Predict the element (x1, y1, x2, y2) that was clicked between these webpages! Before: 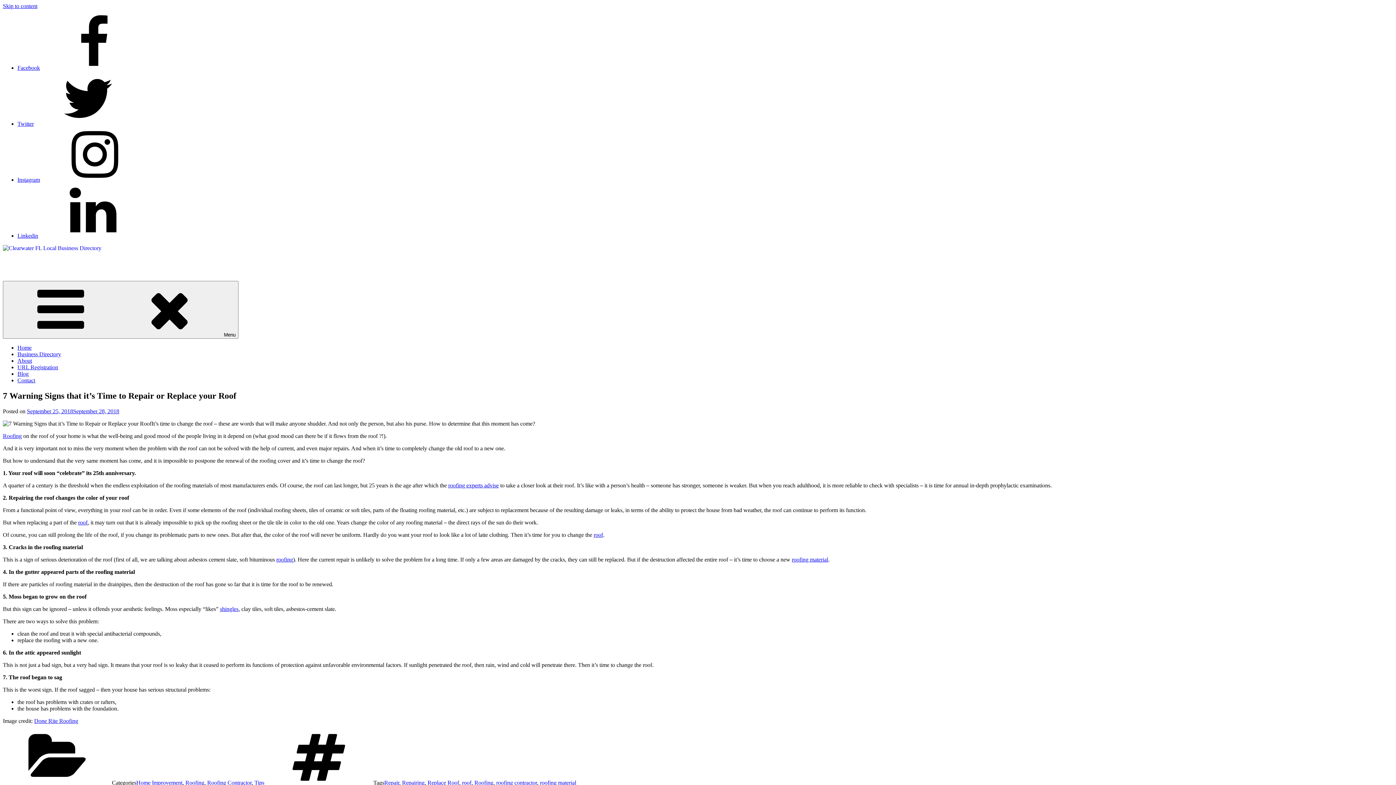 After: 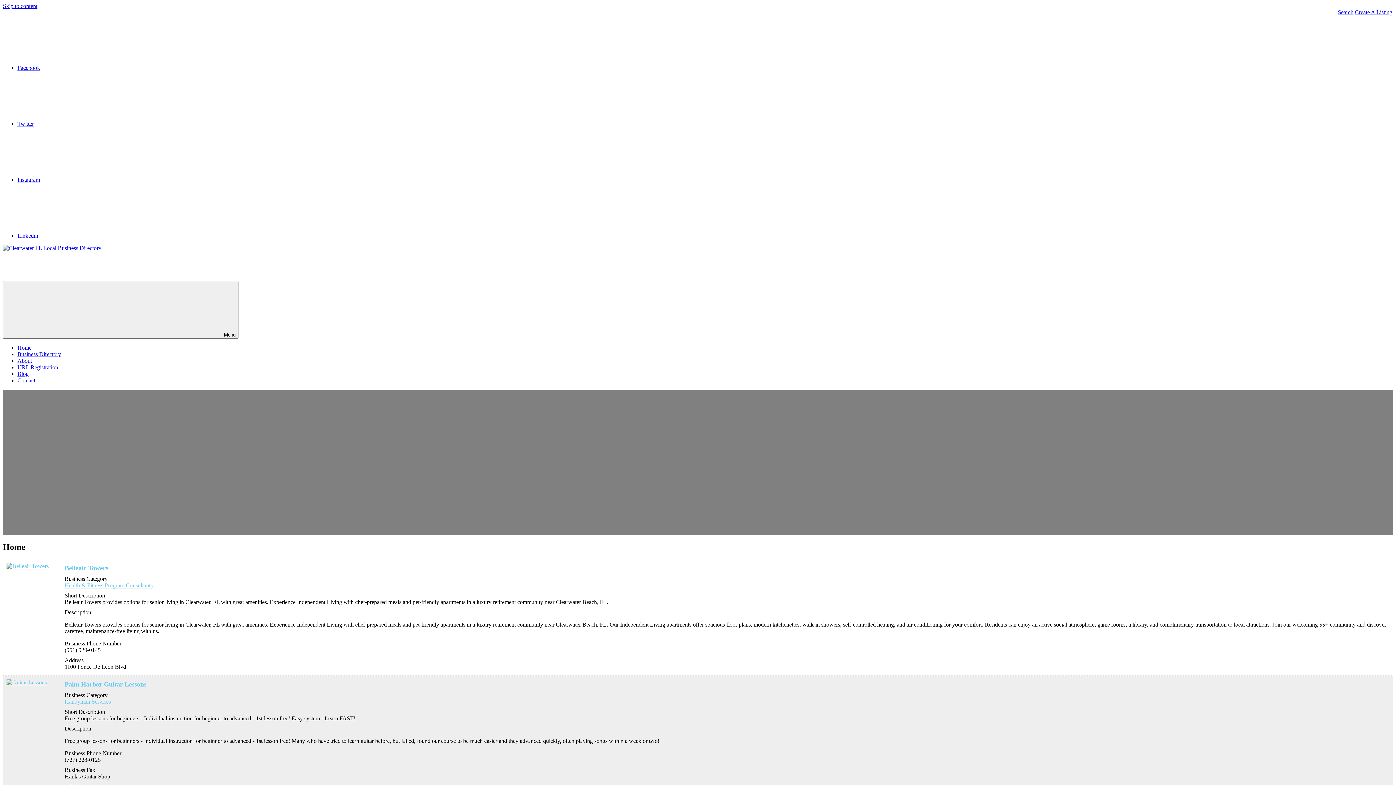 Action: bbox: (17, 344, 31, 350) label: Home